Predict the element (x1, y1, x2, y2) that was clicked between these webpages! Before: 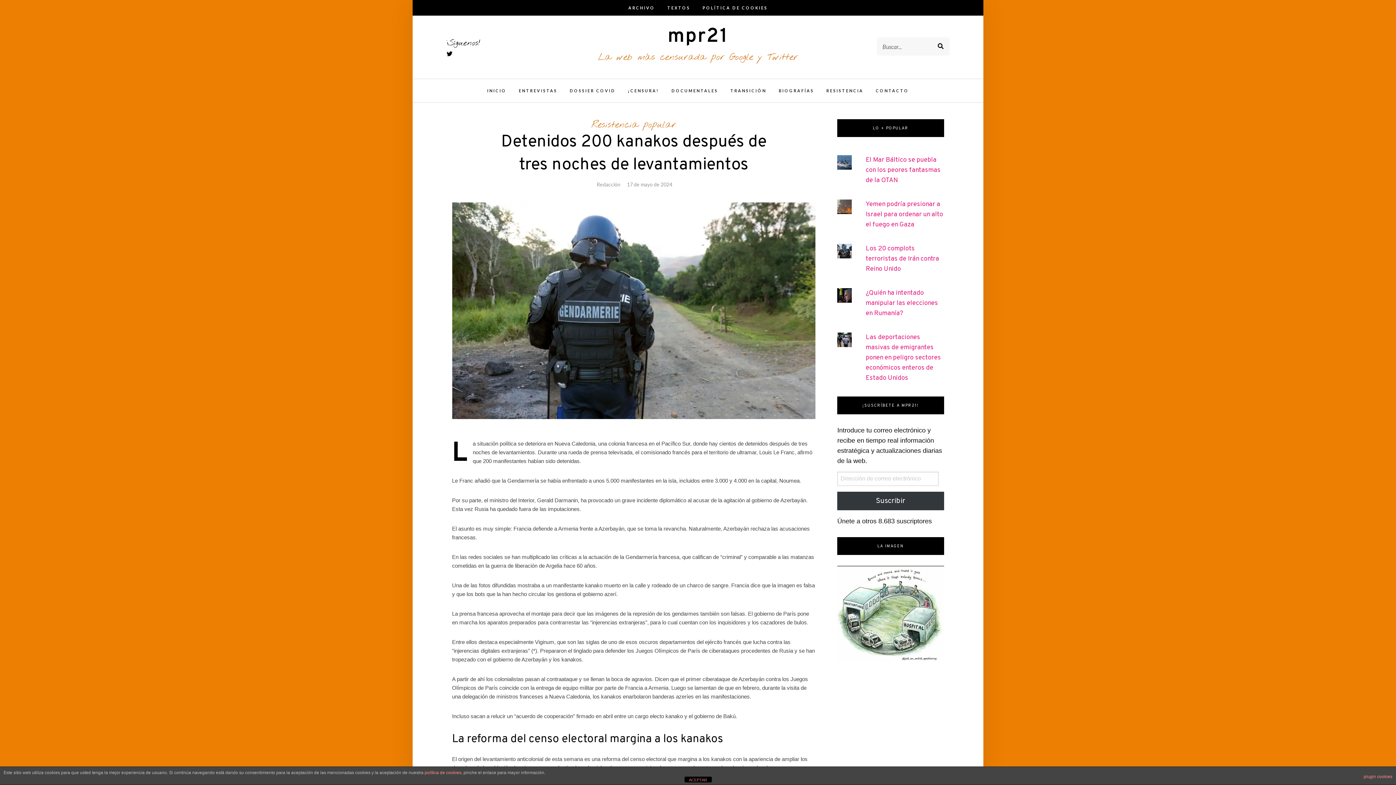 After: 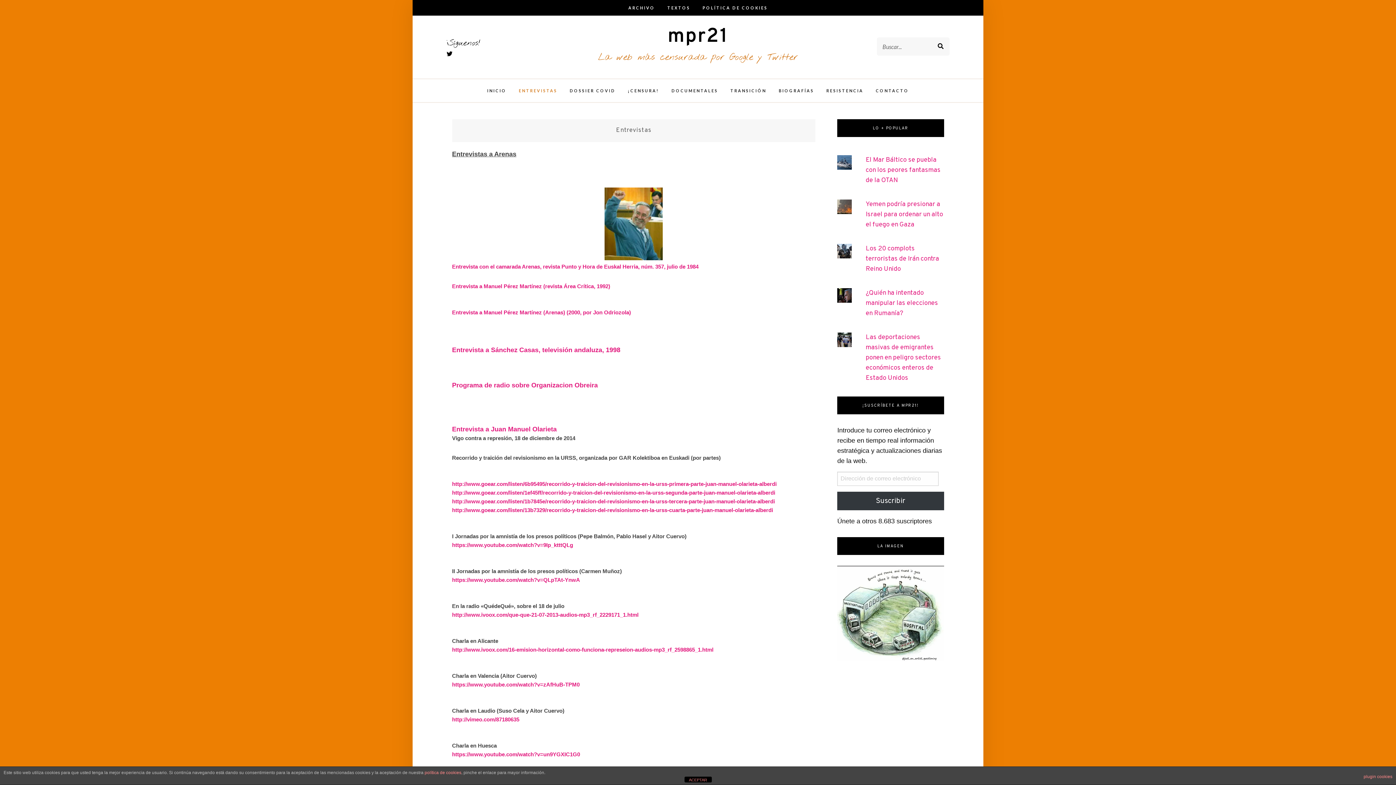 Action: label: ENTREVISTAS bbox: (518, 82, 557, 98)